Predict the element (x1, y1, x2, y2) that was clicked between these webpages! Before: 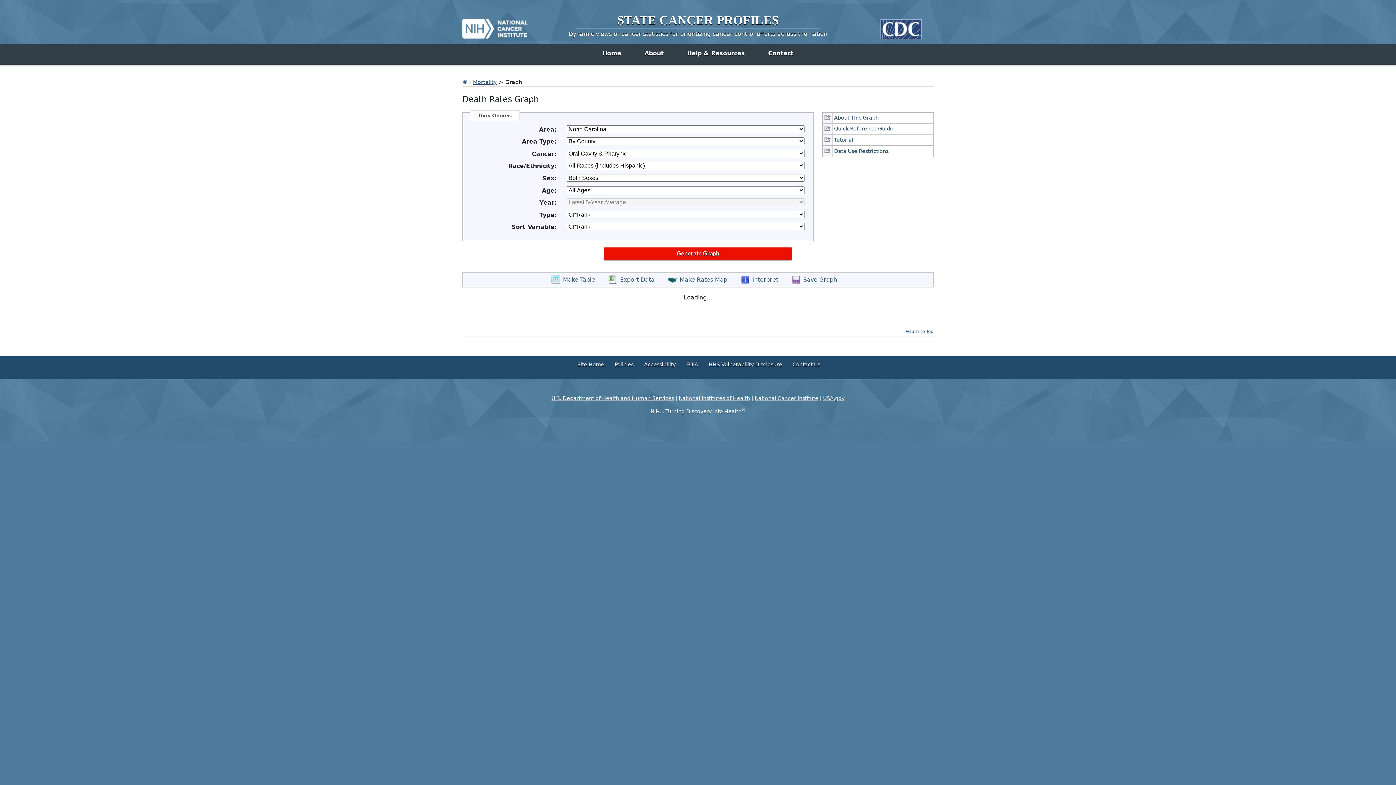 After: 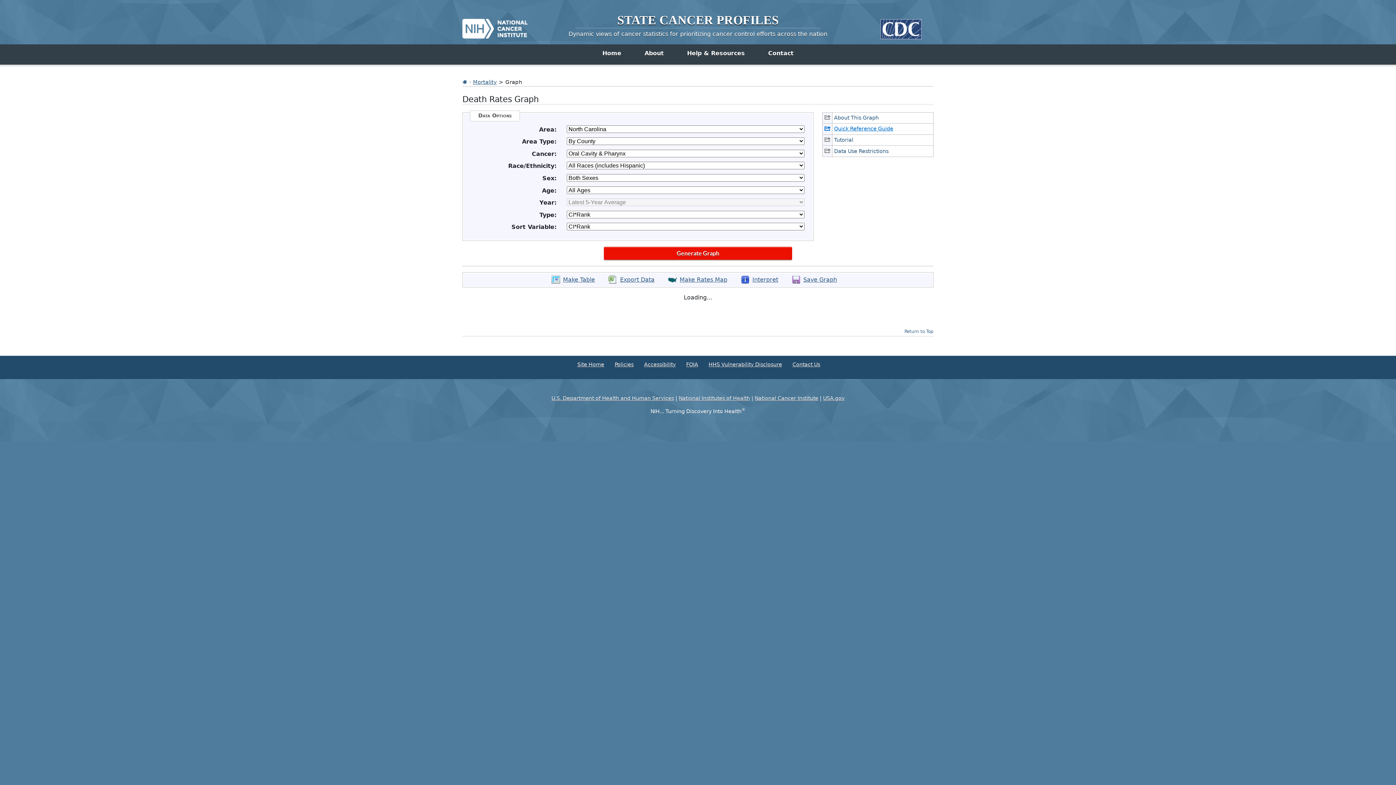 Action: label: Quick Reference Guide bbox: (822, 123, 933, 134)